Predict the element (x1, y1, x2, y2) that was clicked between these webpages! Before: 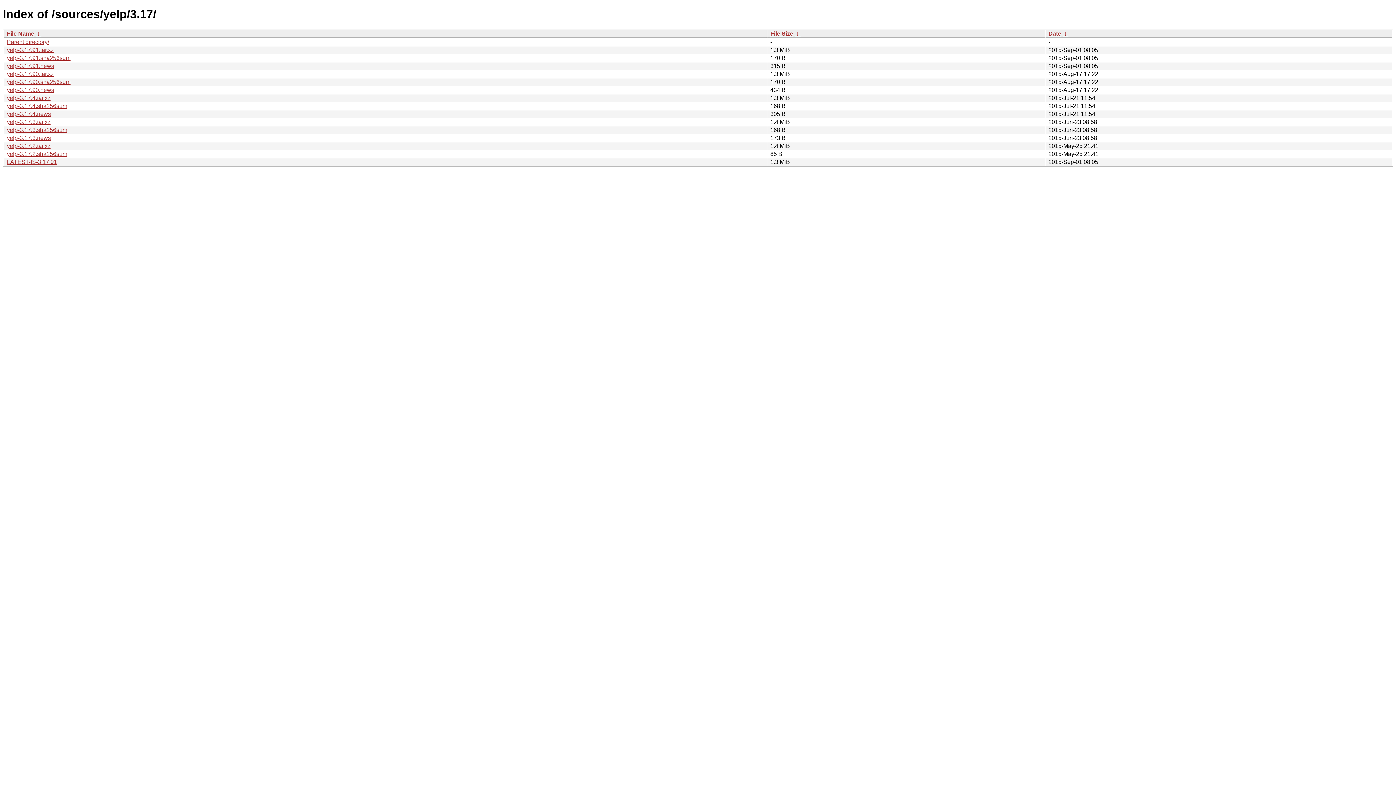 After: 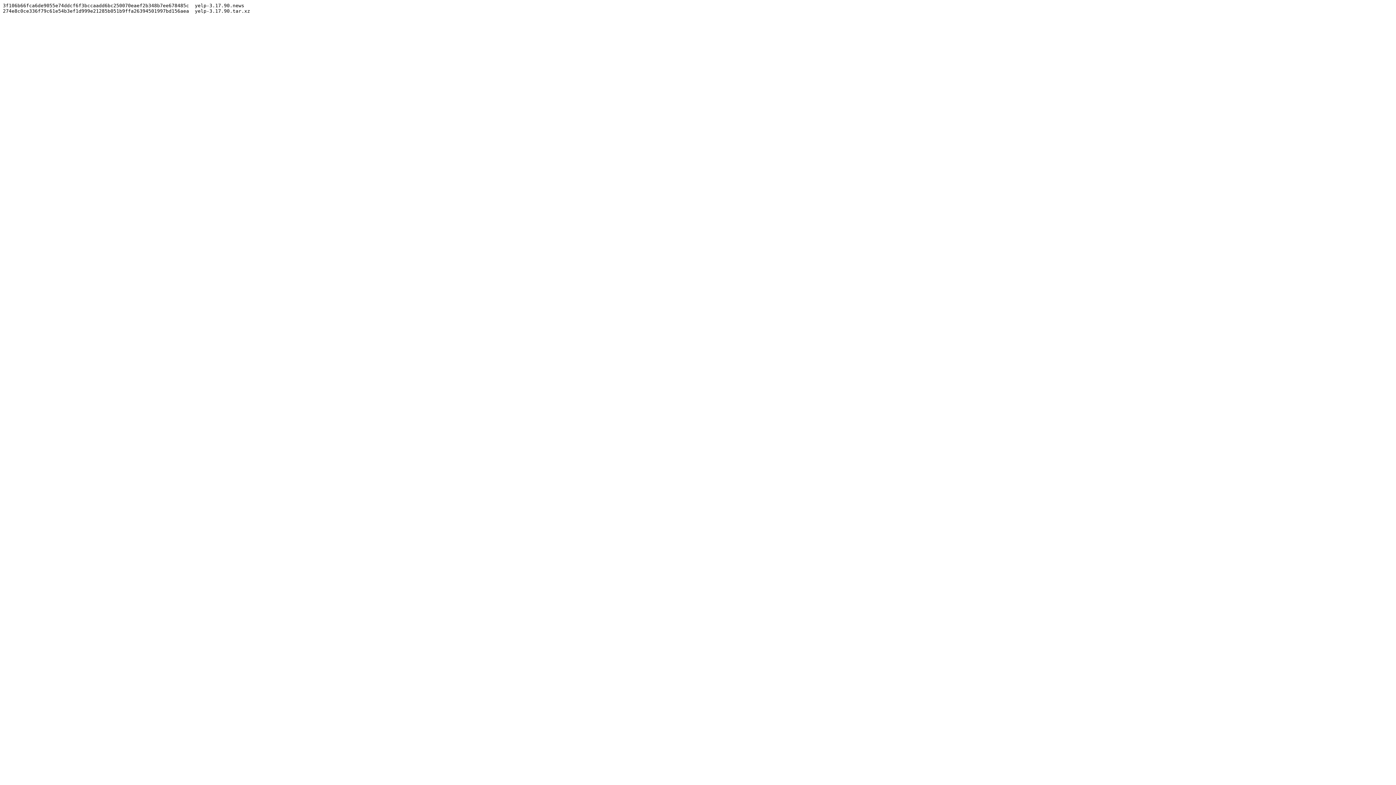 Action: label: yelp-3.17.90.sha256sum bbox: (6, 78, 70, 85)